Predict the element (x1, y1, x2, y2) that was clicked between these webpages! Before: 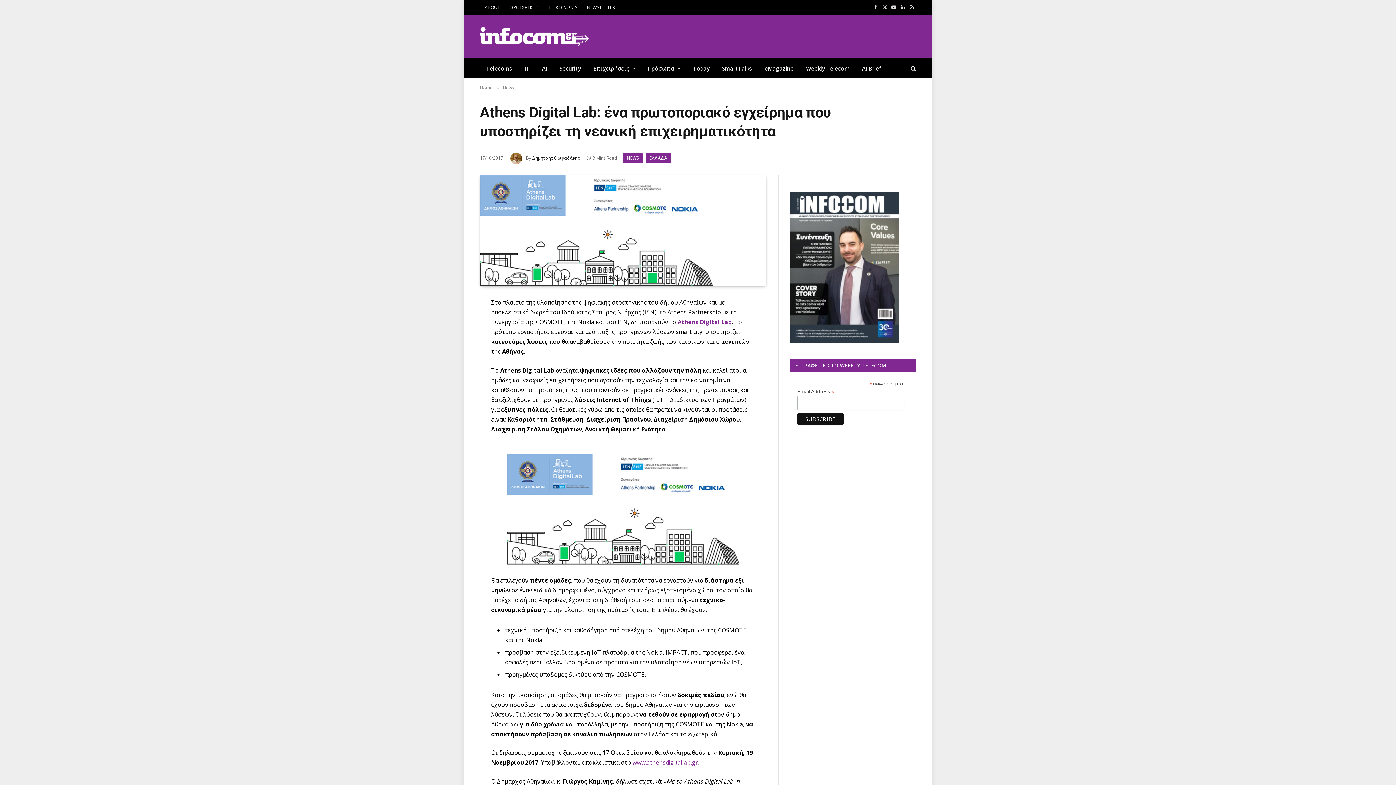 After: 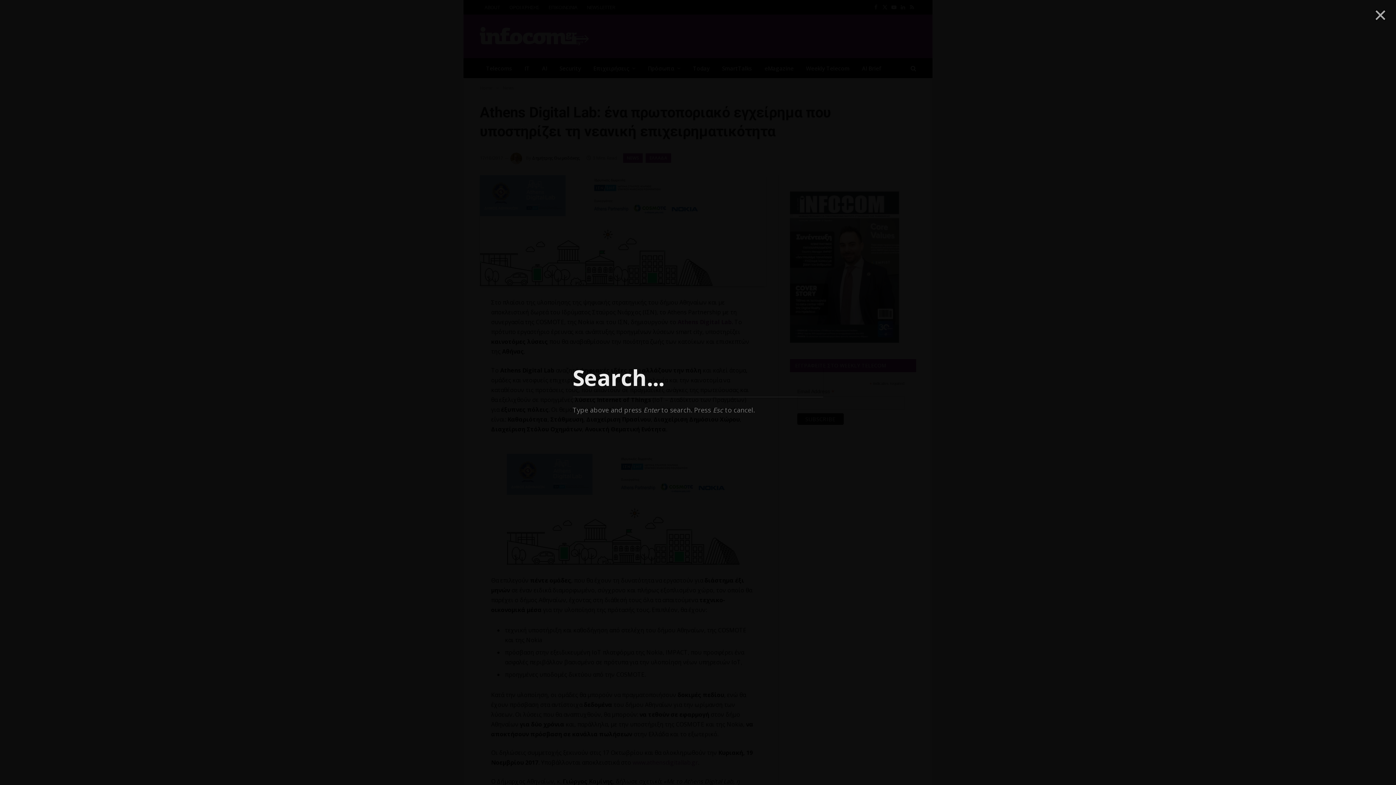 Action: bbox: (909, 60, 916, 76)